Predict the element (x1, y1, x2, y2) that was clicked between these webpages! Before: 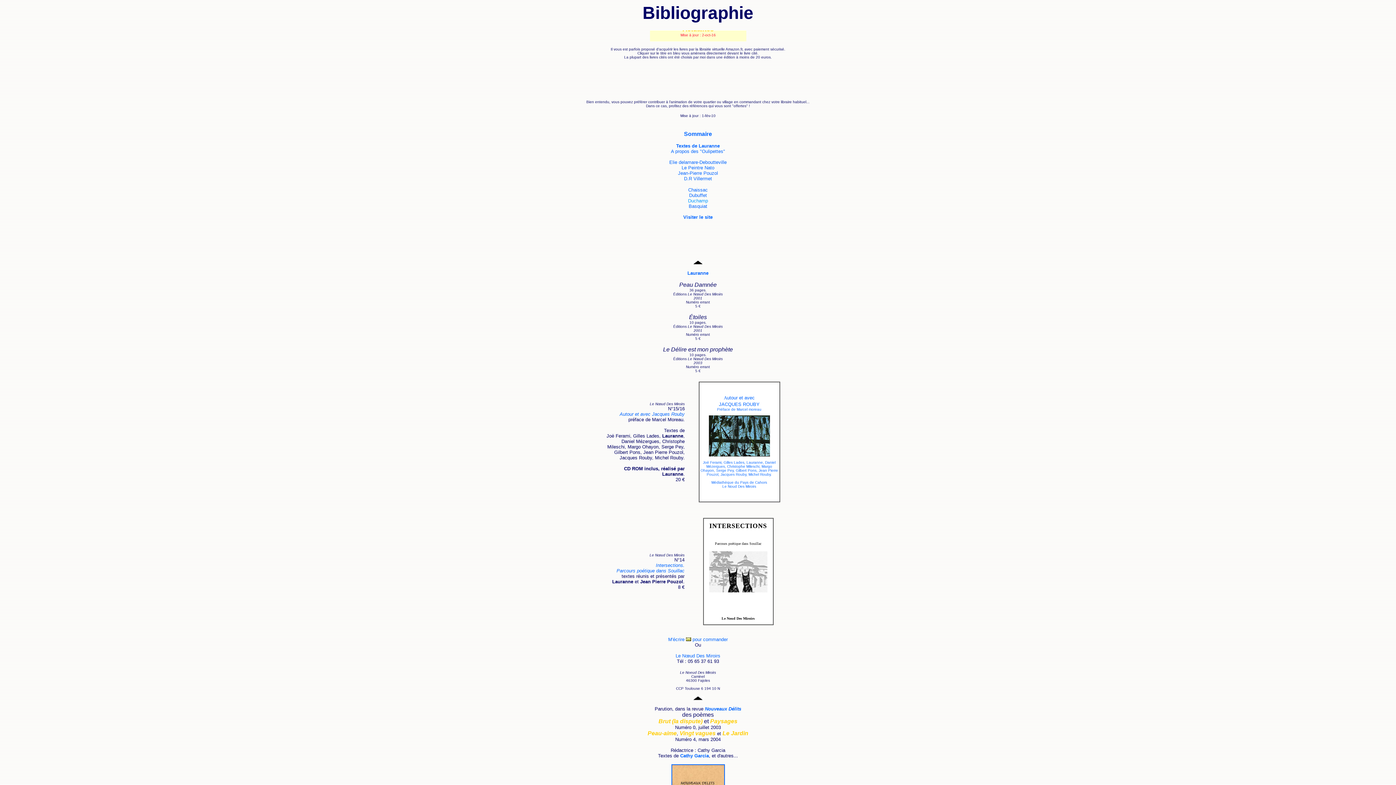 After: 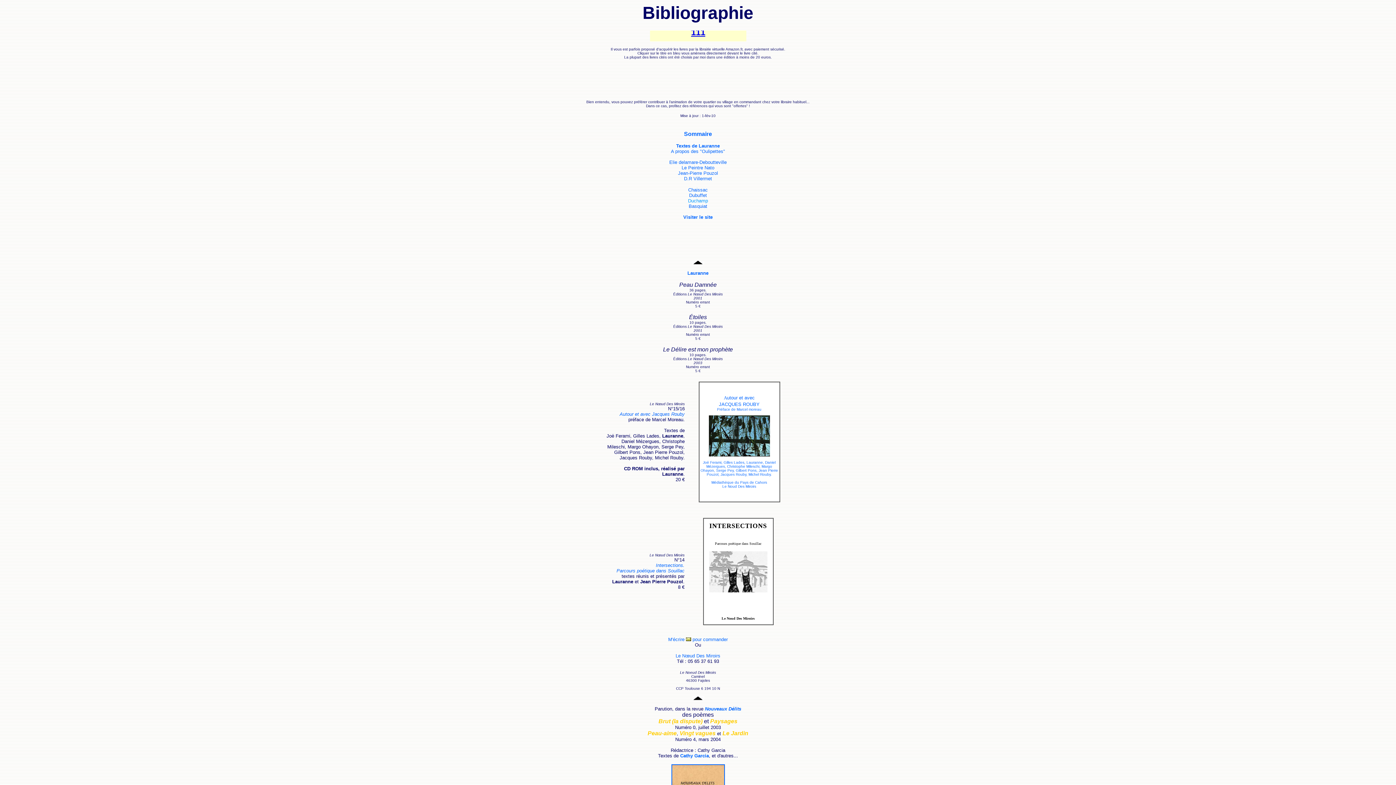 Action: label: Duchamp bbox: (688, 198, 708, 203)